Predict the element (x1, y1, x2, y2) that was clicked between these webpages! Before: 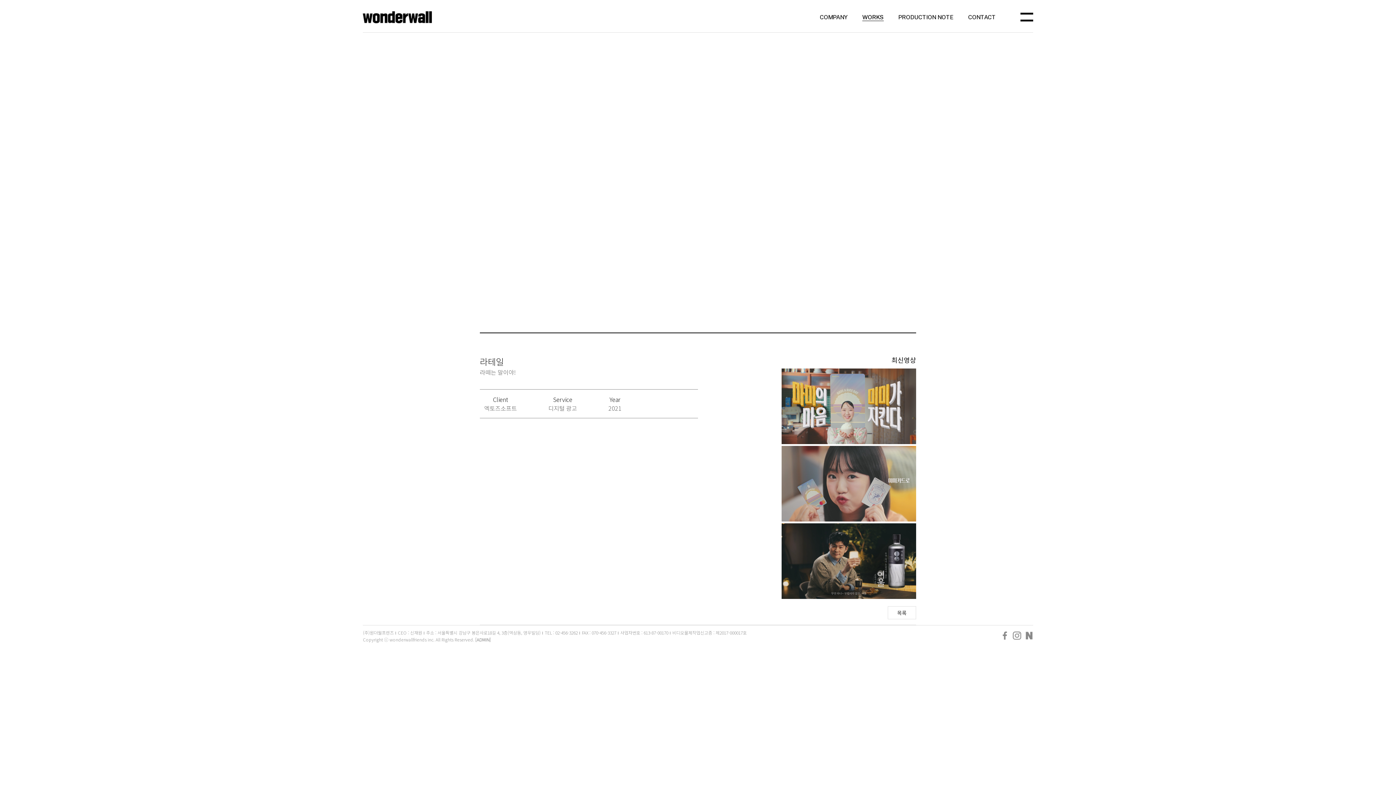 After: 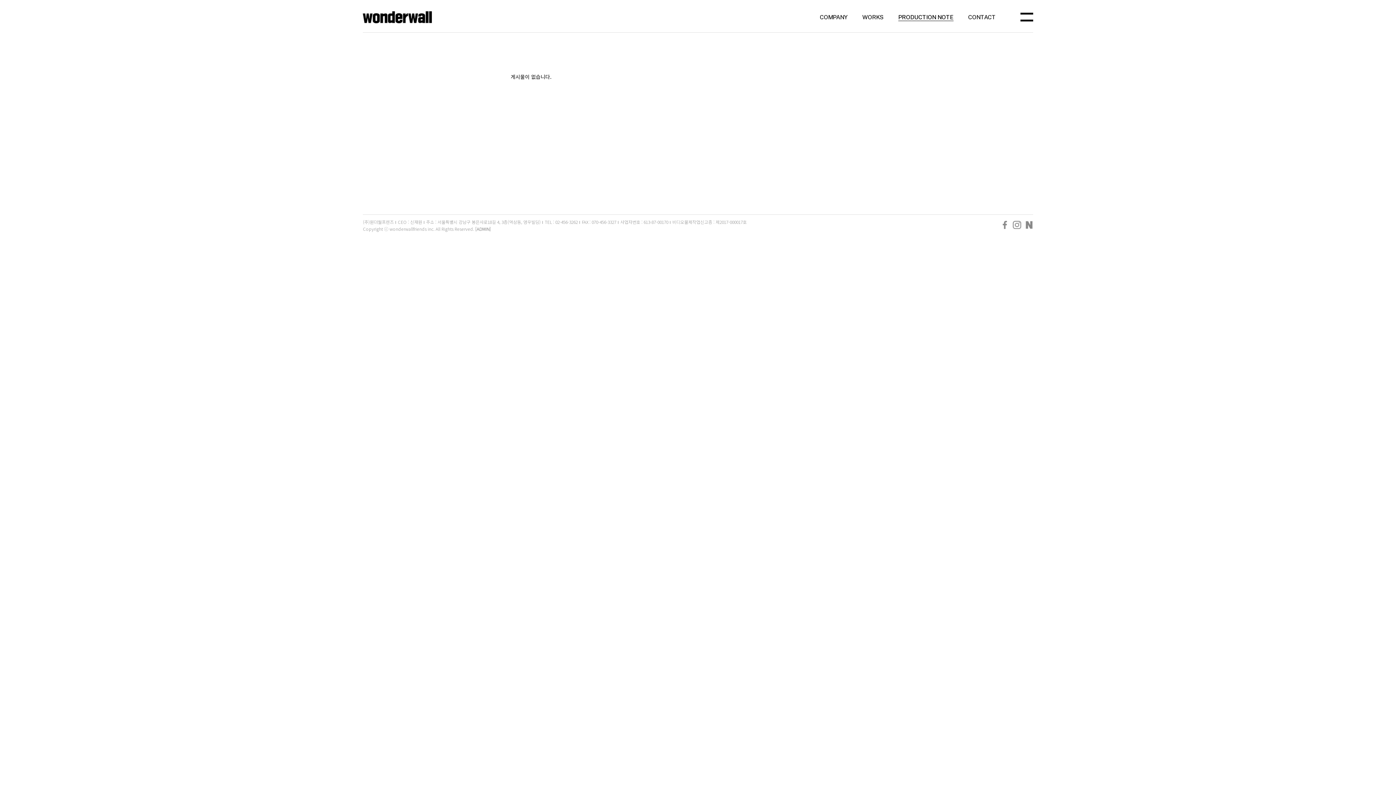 Action: bbox: (891, 13, 961, 20) label: PRODUCTION NOTE